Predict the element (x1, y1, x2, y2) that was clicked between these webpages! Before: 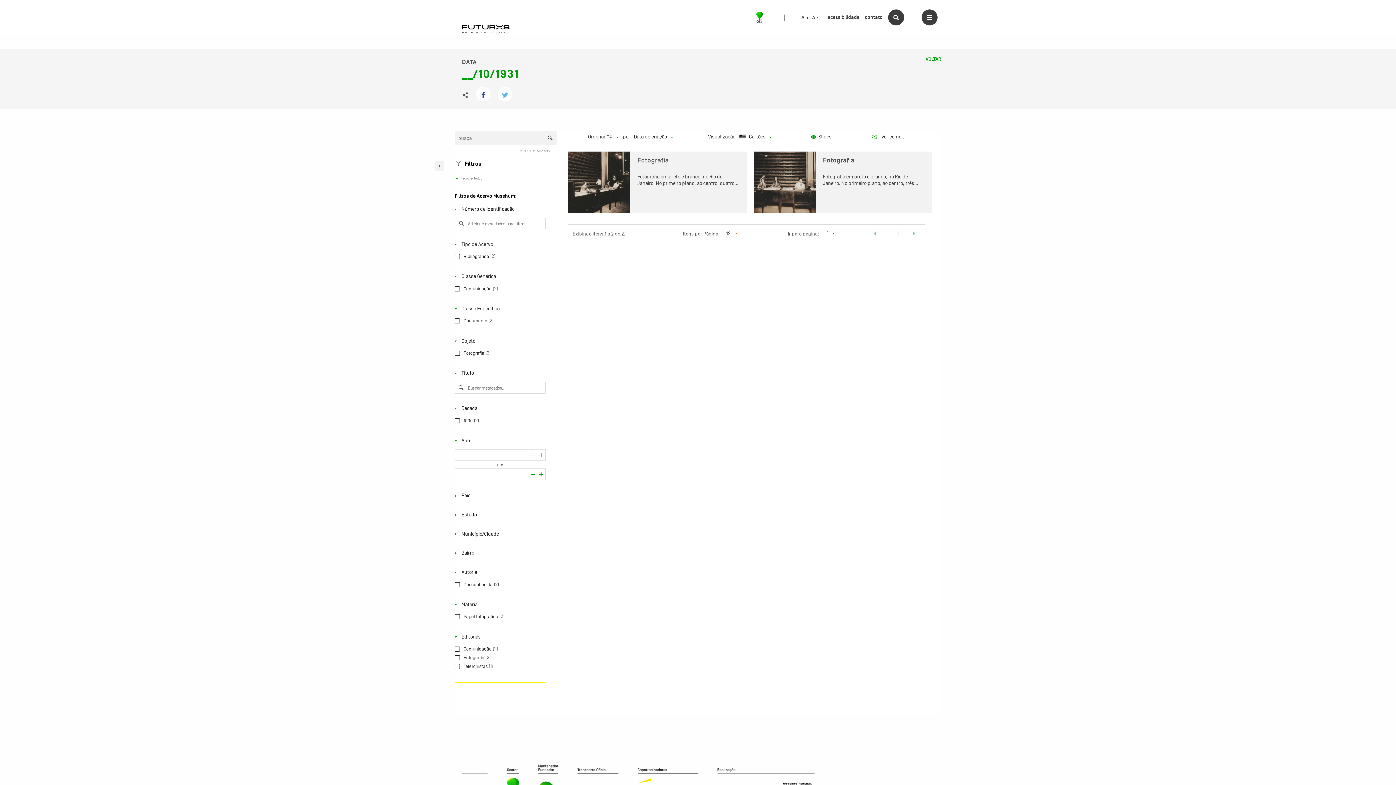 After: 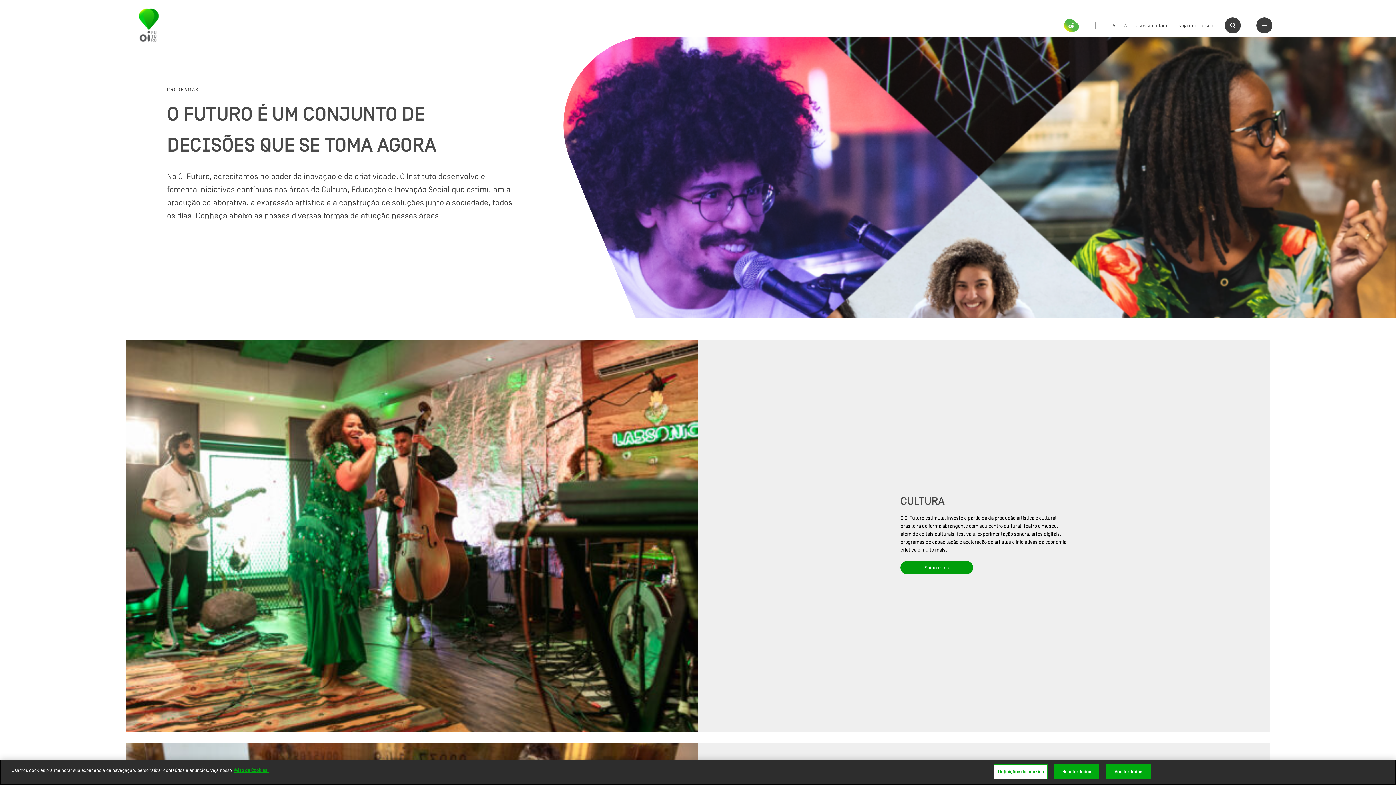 Action: label: Programas bbox: (618, 407, 653, 413)